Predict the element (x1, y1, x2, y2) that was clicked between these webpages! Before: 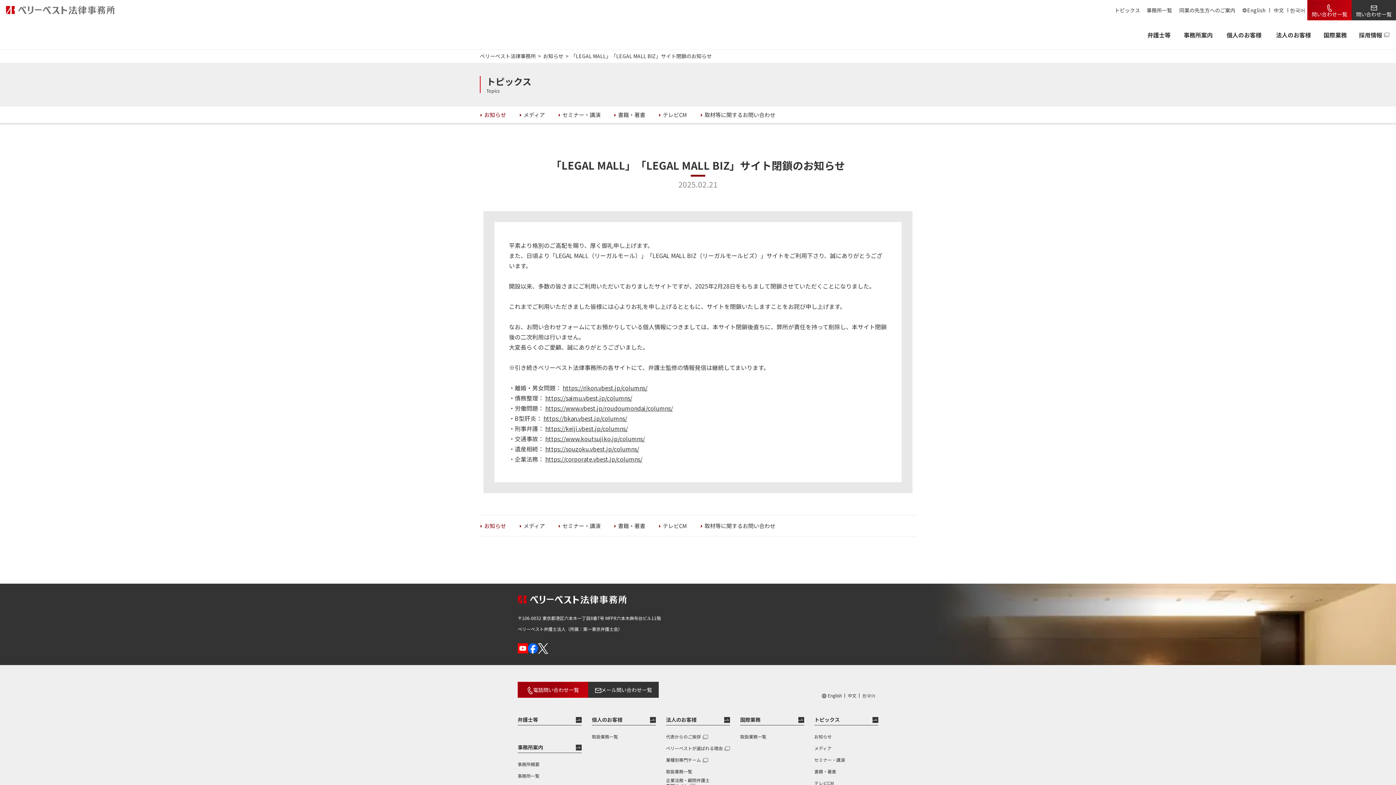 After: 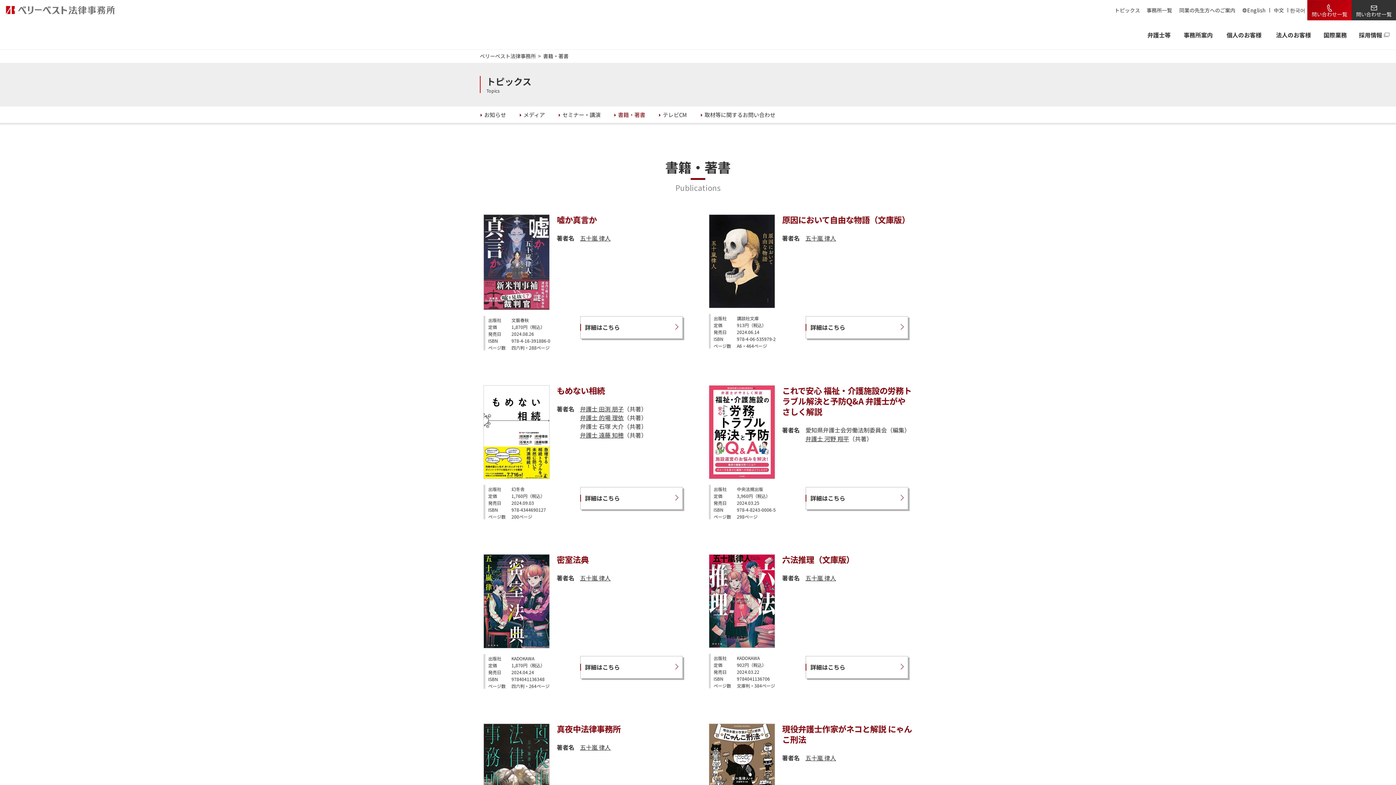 Action: label: 書籍・著書 bbox: (613, 522, 645, 529)